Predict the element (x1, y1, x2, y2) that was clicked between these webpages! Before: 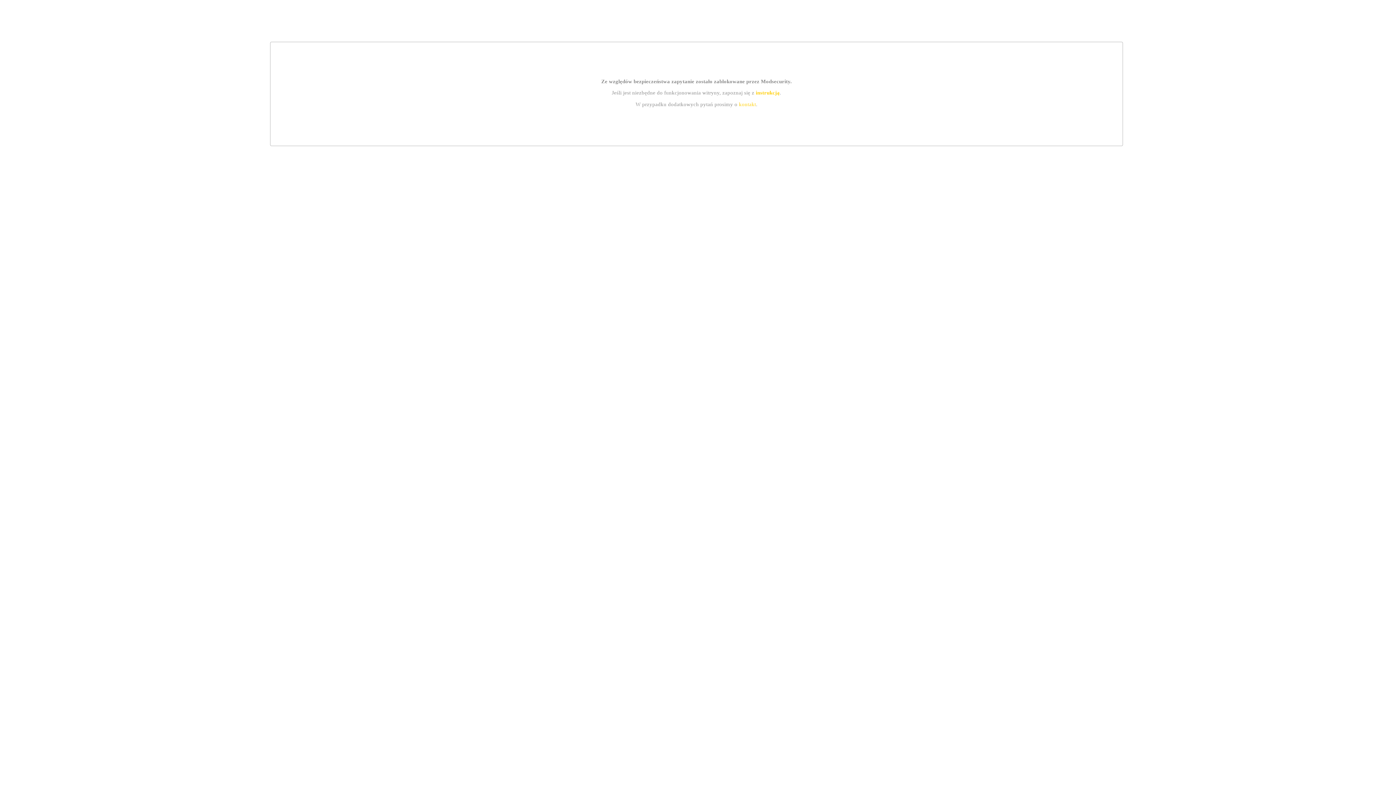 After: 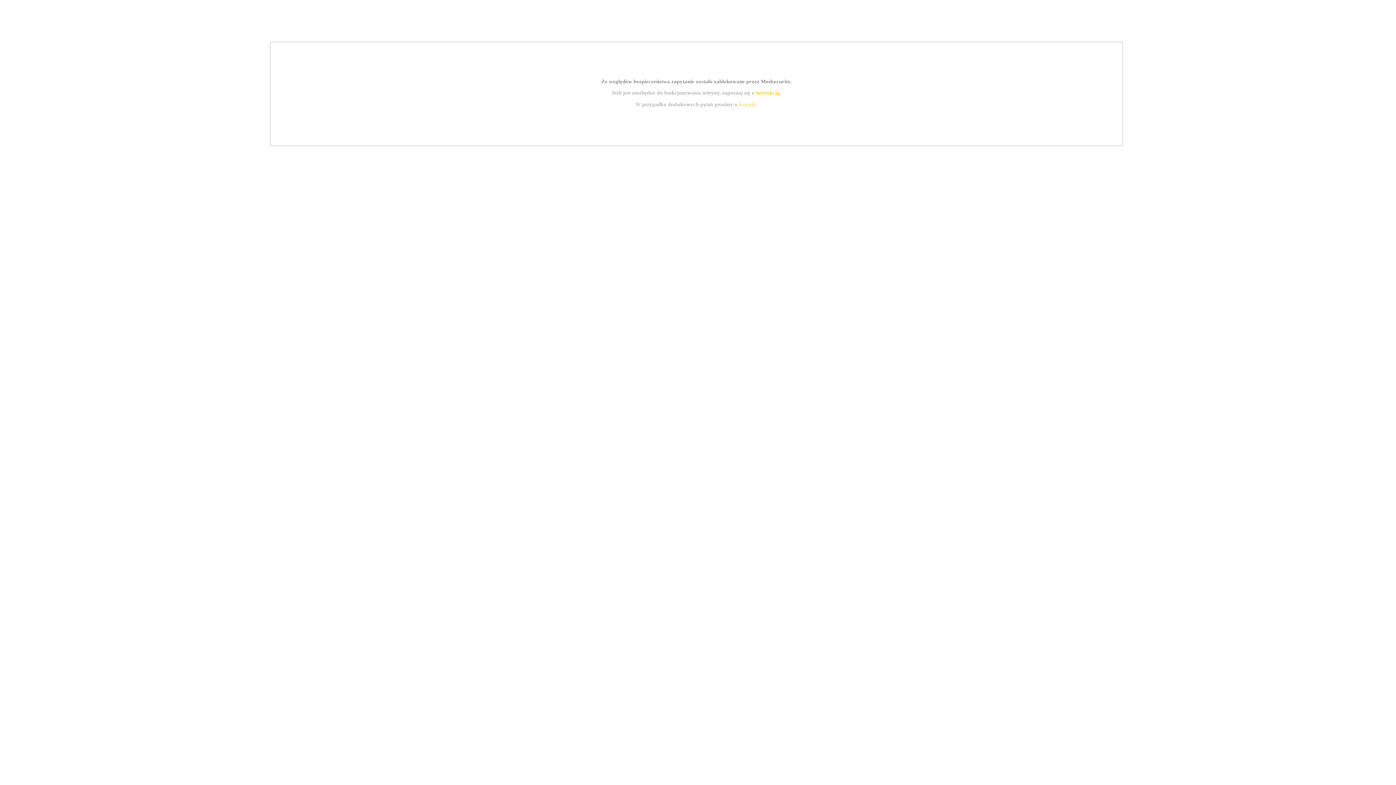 Action: bbox: (739, 101, 756, 107) label: kontakt